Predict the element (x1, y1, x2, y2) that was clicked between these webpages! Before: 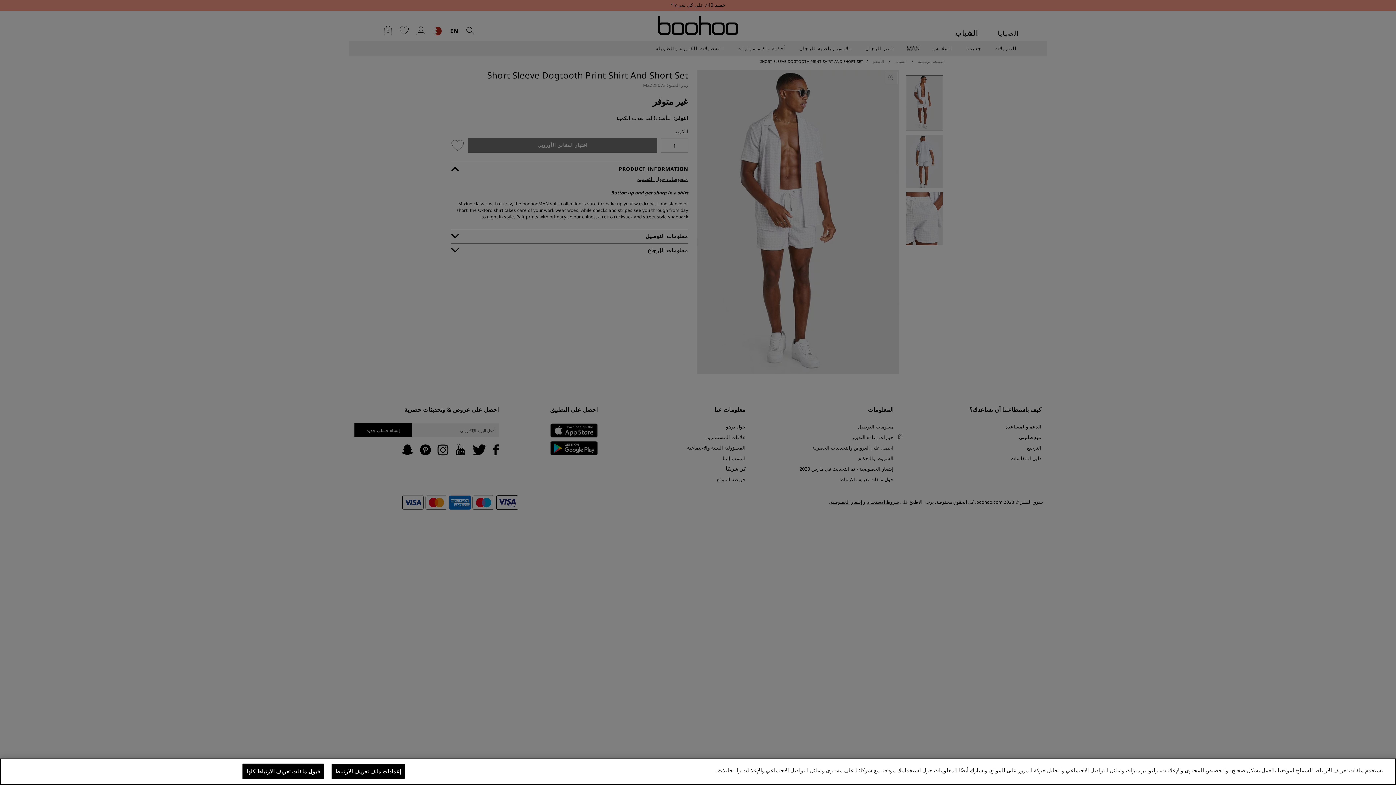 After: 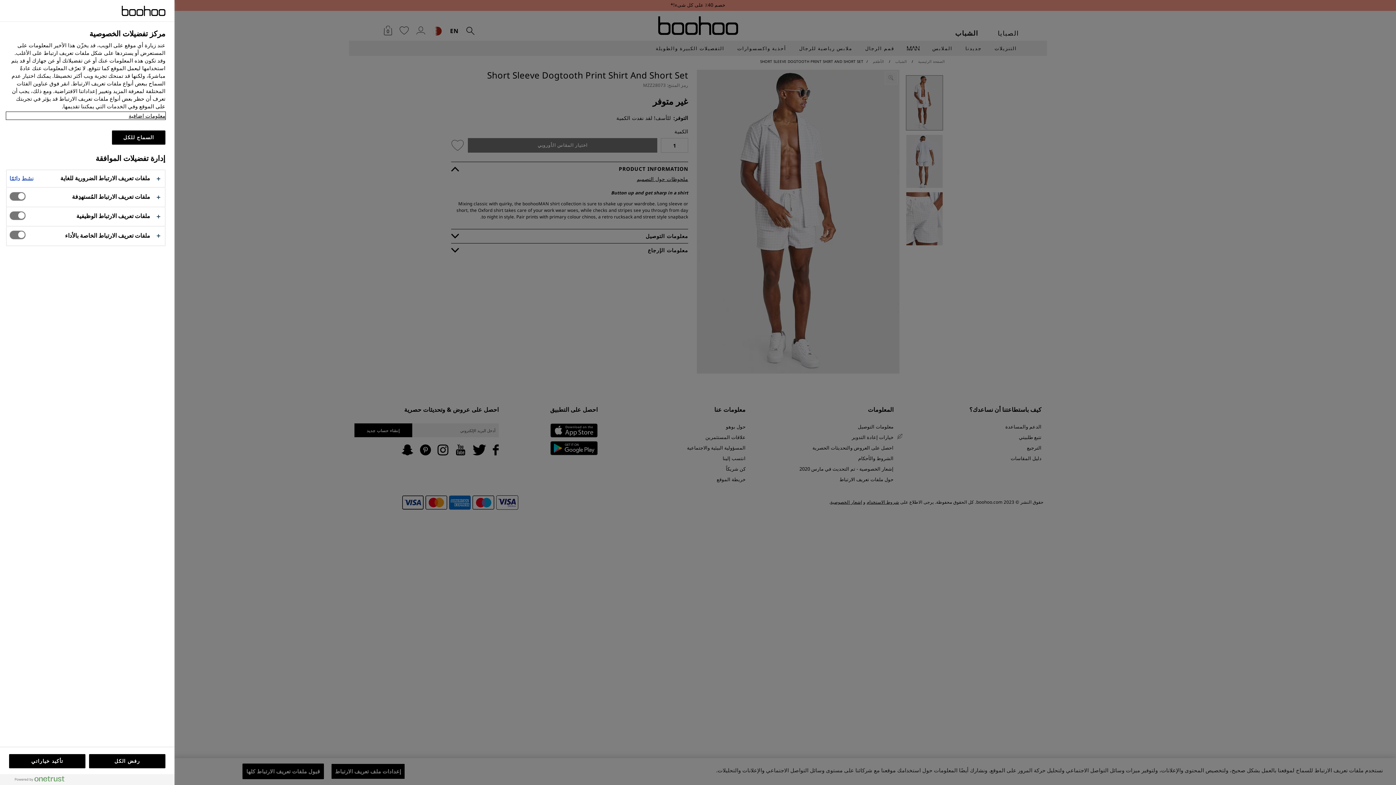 Action: bbox: (331, 764, 405, 779) label: إعدادات ملف تعريف الارتباط